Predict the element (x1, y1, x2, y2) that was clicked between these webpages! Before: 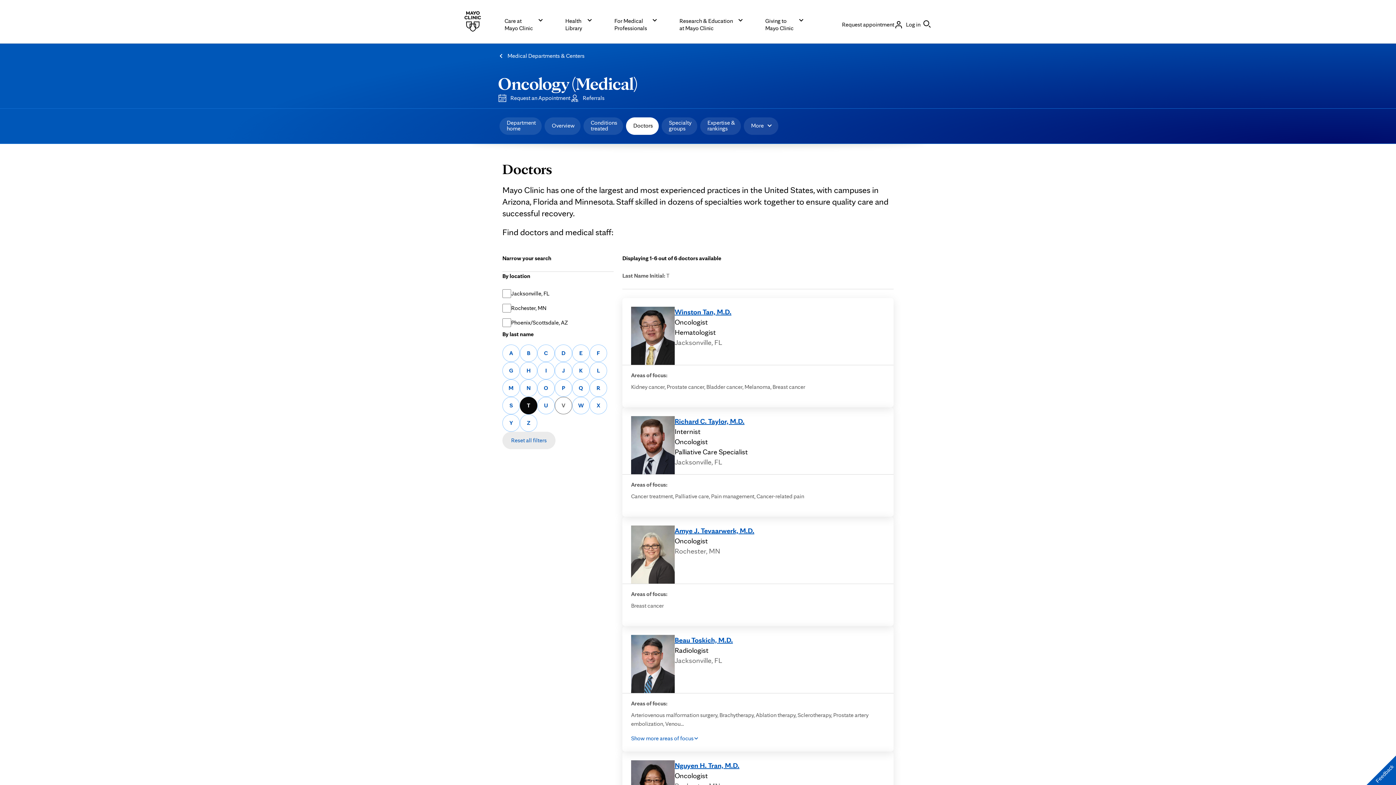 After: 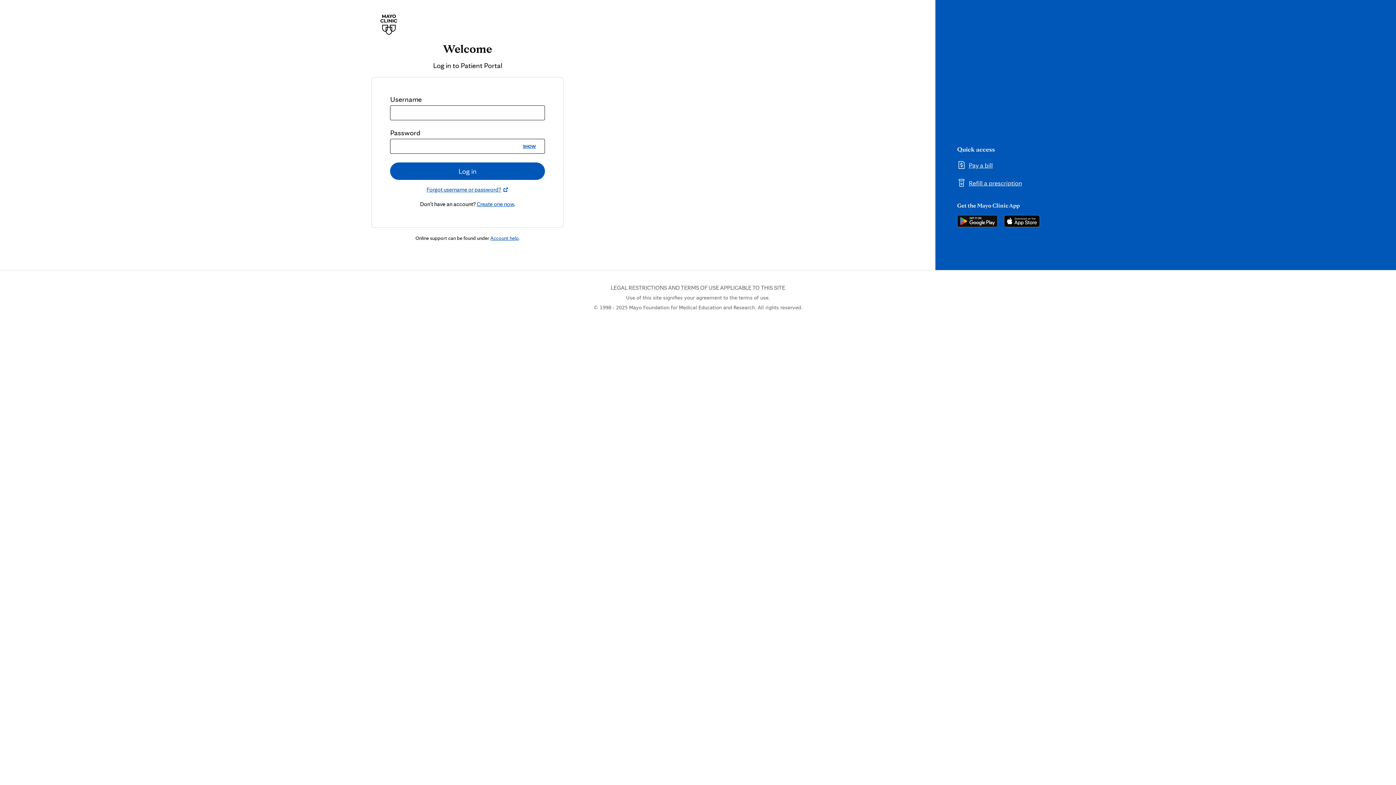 Action: bbox: (894, 20, 920, 28) label: Log in